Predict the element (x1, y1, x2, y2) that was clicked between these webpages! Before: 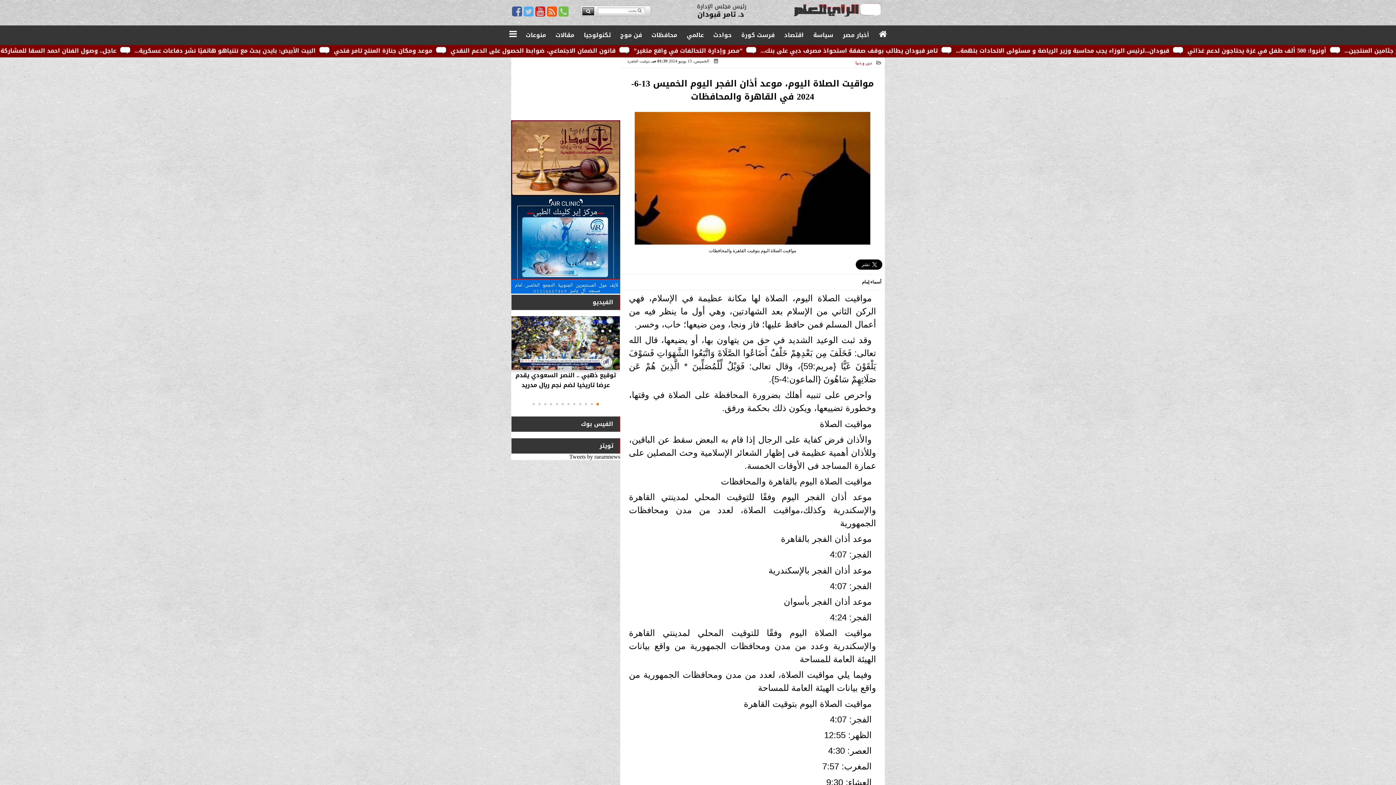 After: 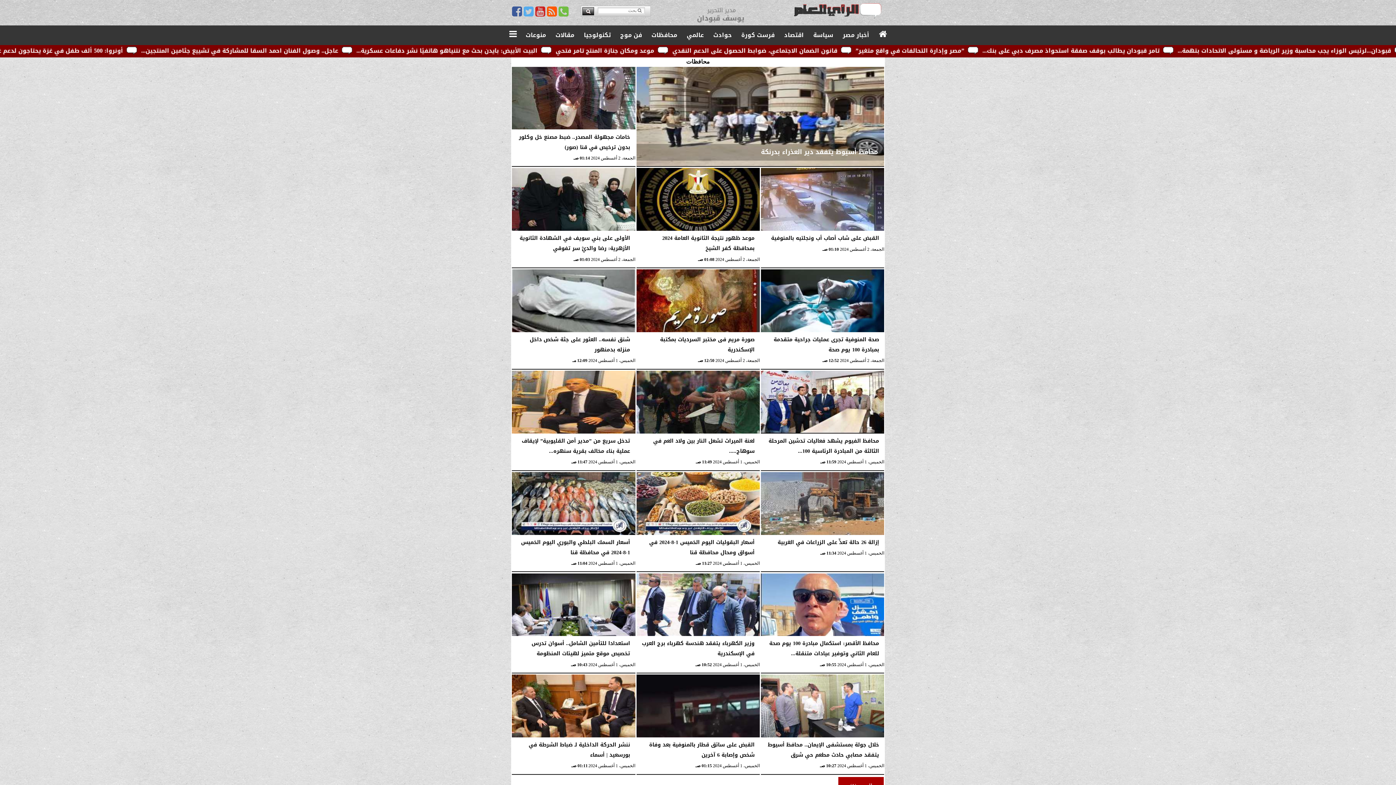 Action: label: محافظات bbox: (649, 26, 679, 44)